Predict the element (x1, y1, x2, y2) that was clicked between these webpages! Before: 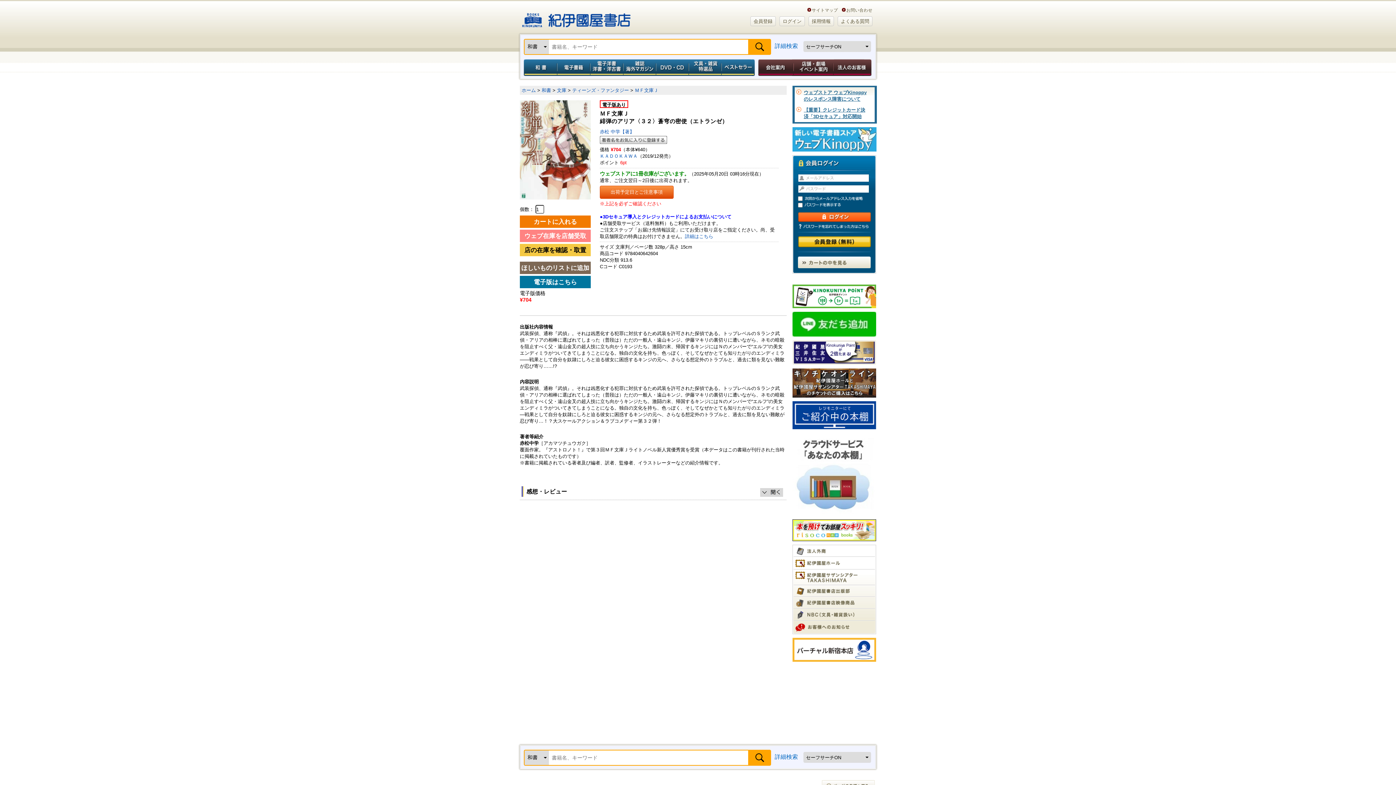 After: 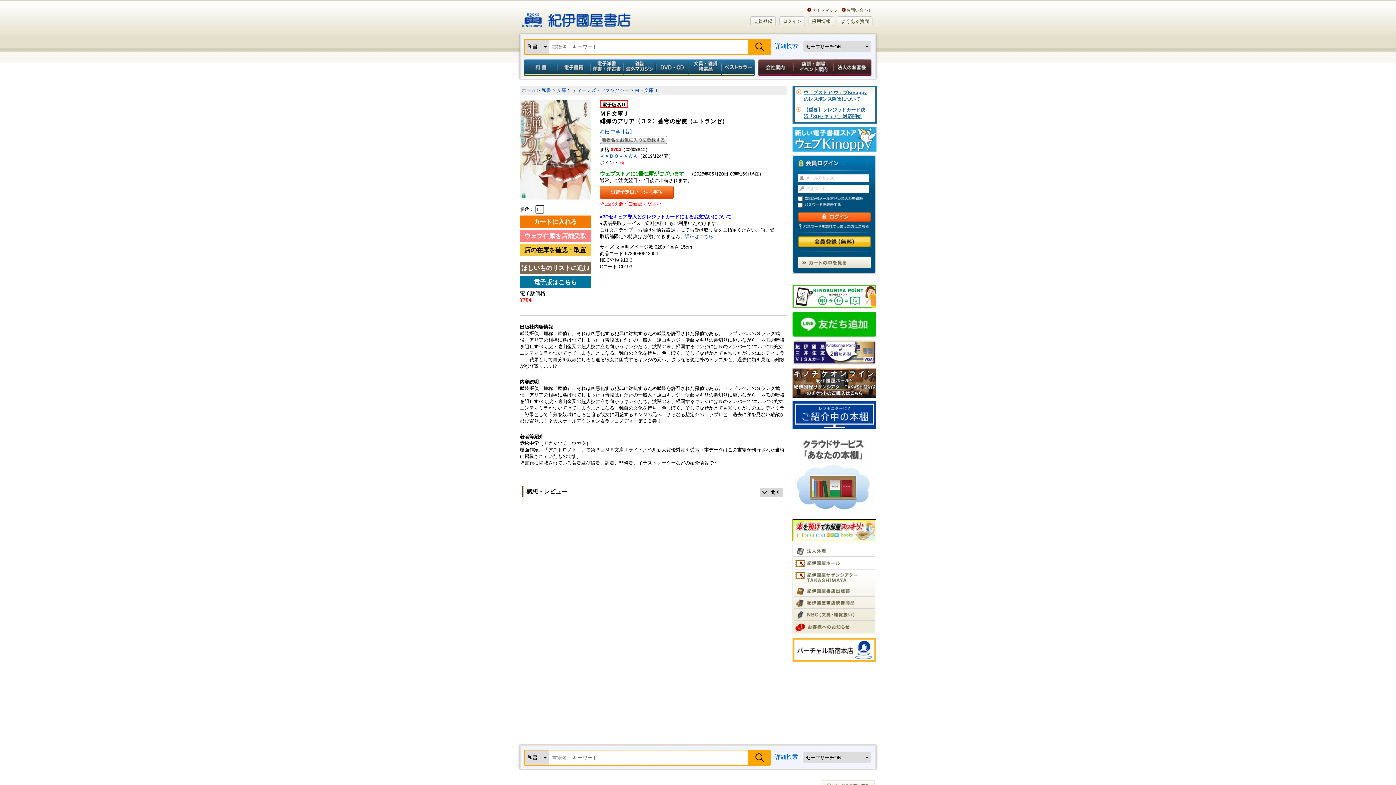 Action: bbox: (793, 572, 858, 577)